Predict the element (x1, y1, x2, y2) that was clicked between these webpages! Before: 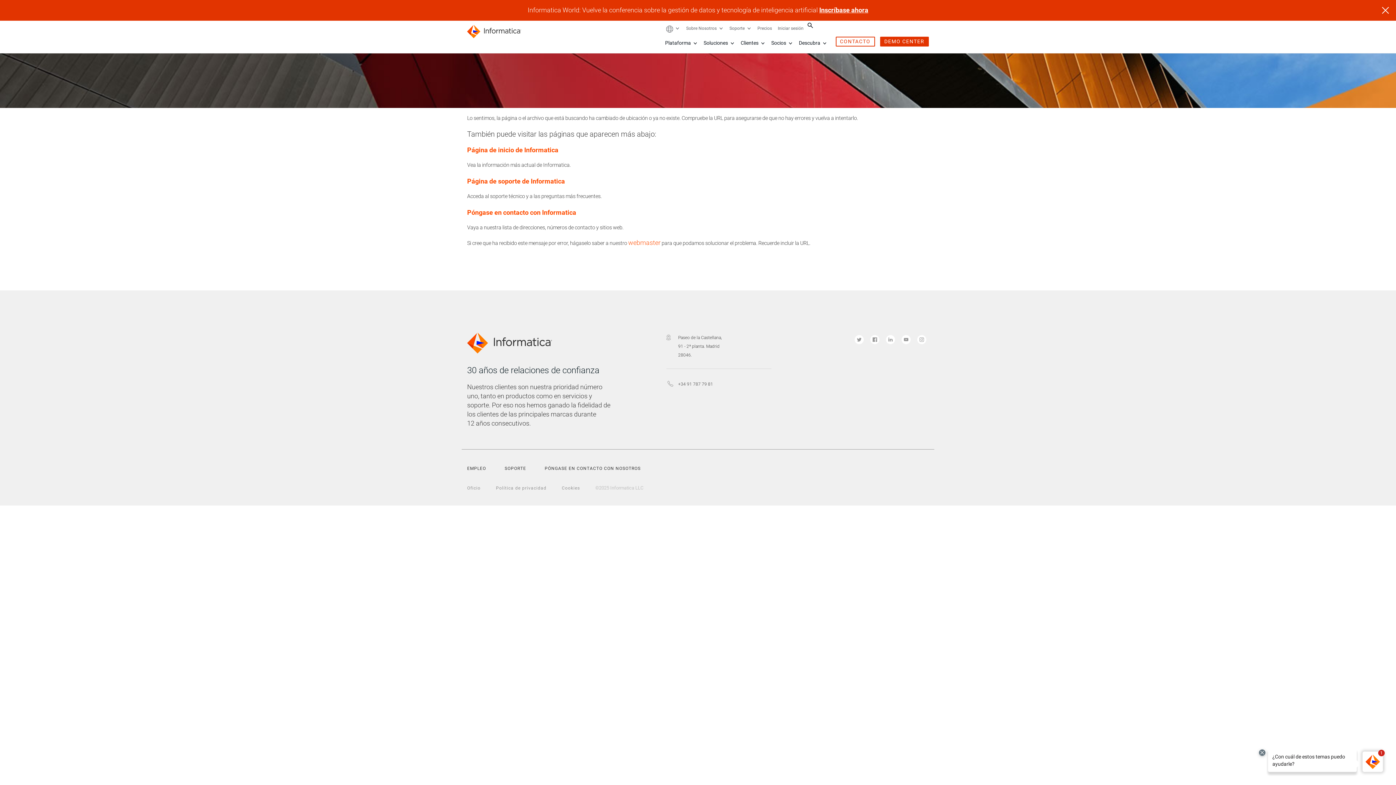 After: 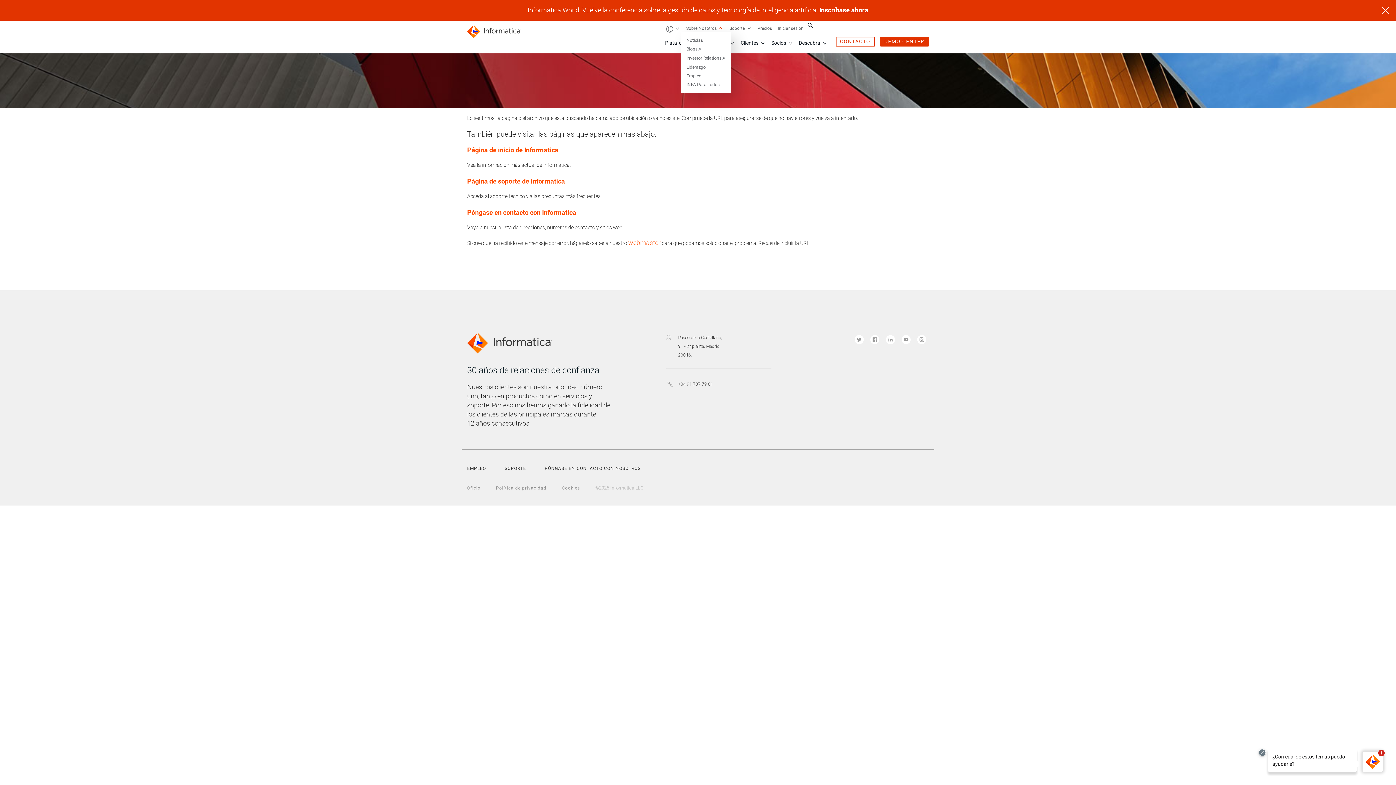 Action: bbox: (718, 25, 723, 31) label:  : More pages